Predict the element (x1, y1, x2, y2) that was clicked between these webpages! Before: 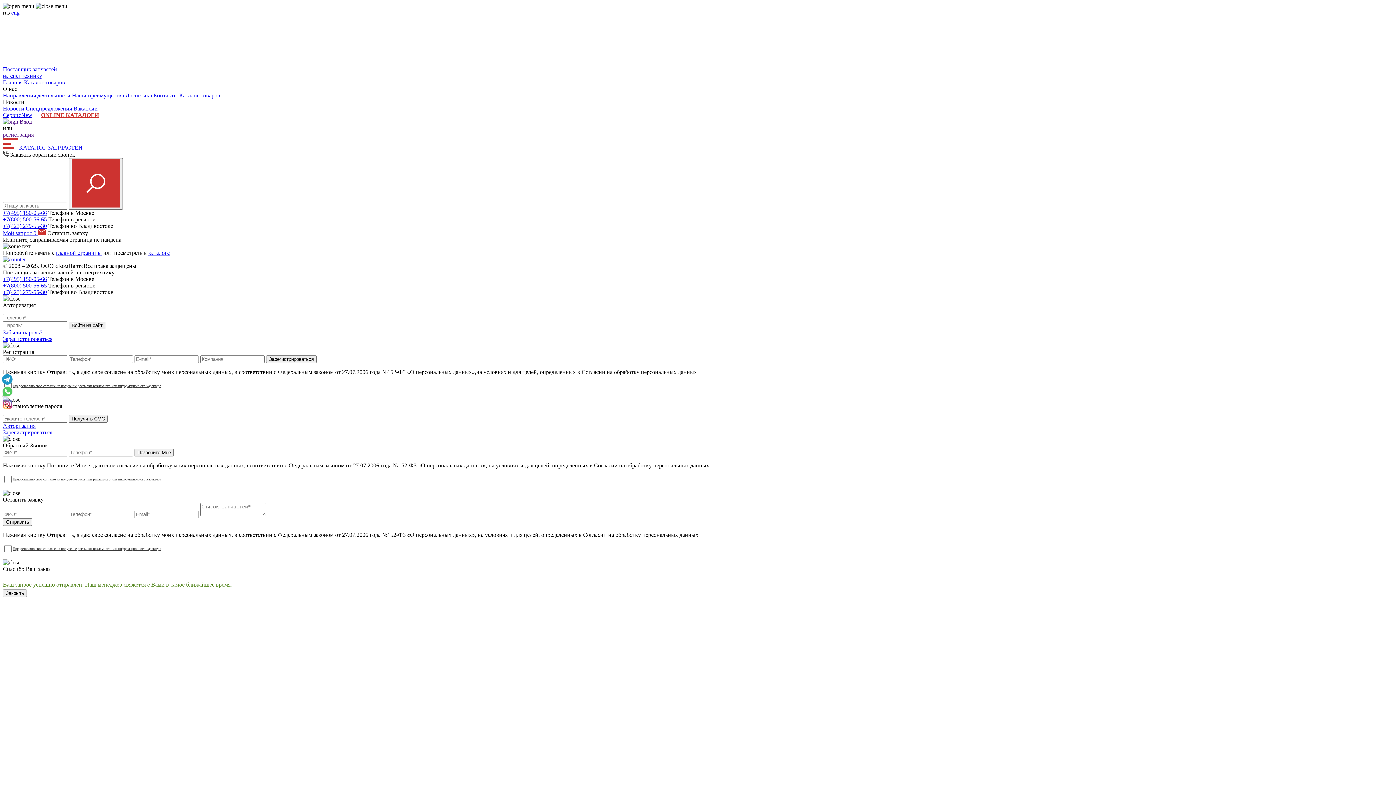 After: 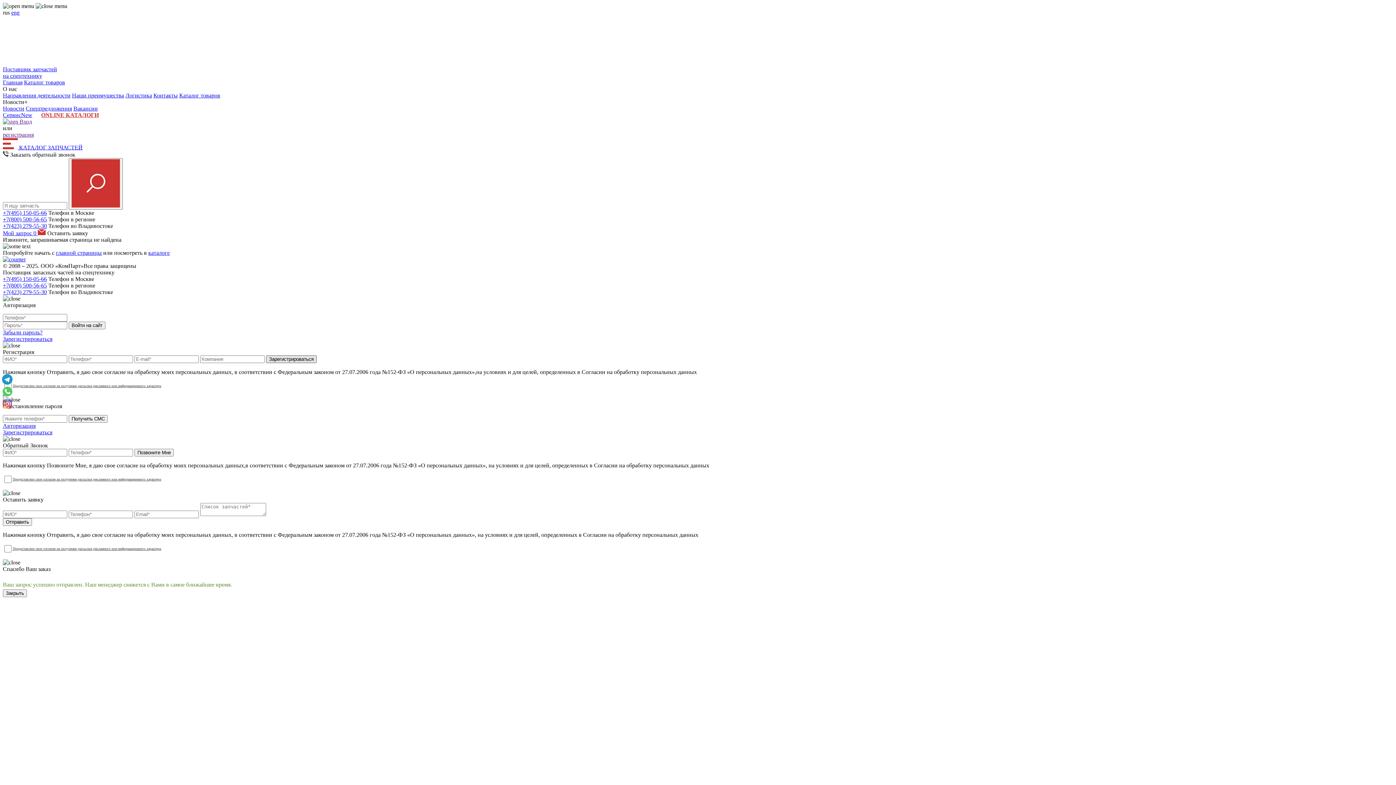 Action: bbox: (266, 355, 316, 363) label: Зарегистрироваться